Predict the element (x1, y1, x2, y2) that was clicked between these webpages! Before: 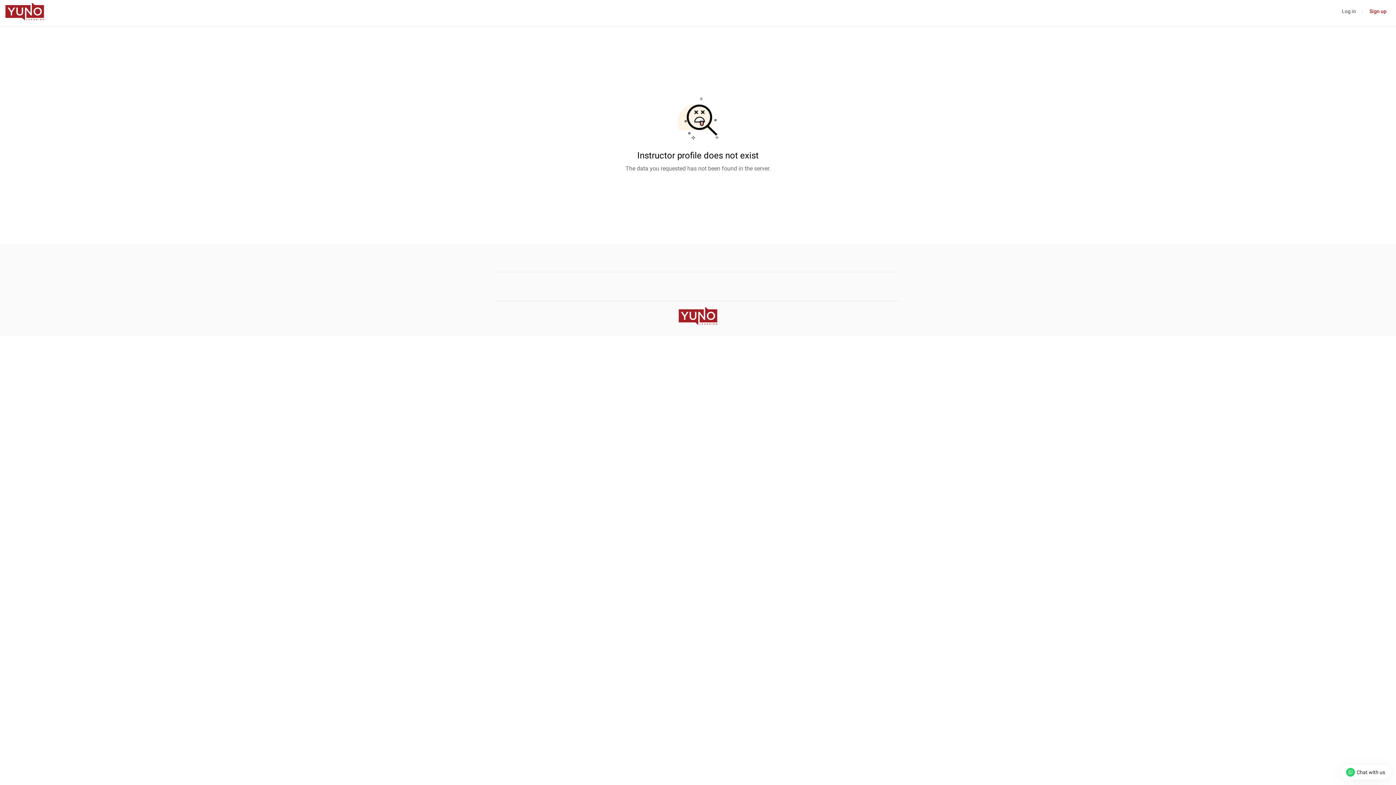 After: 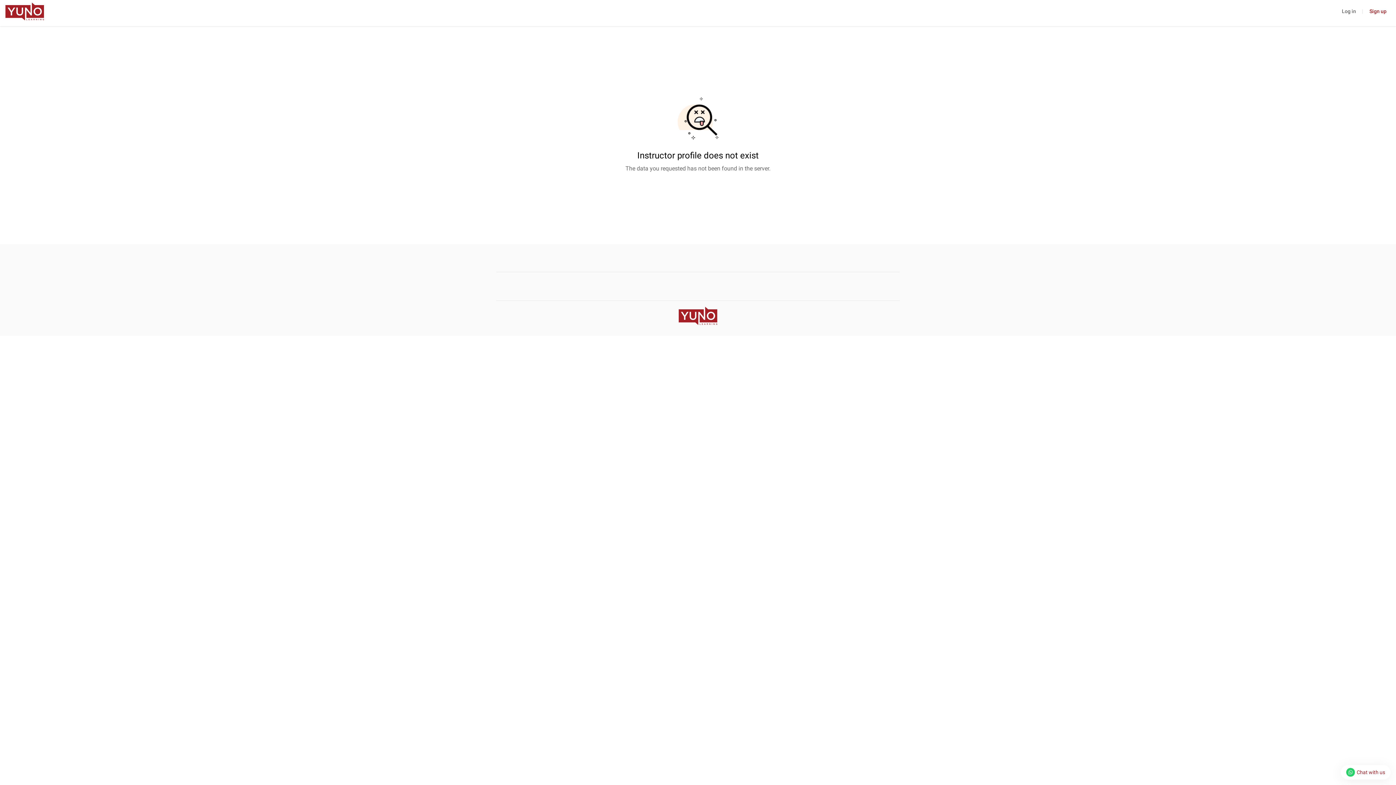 Action: bbox: (1341, 765, 1390, 780) label: Chat with us